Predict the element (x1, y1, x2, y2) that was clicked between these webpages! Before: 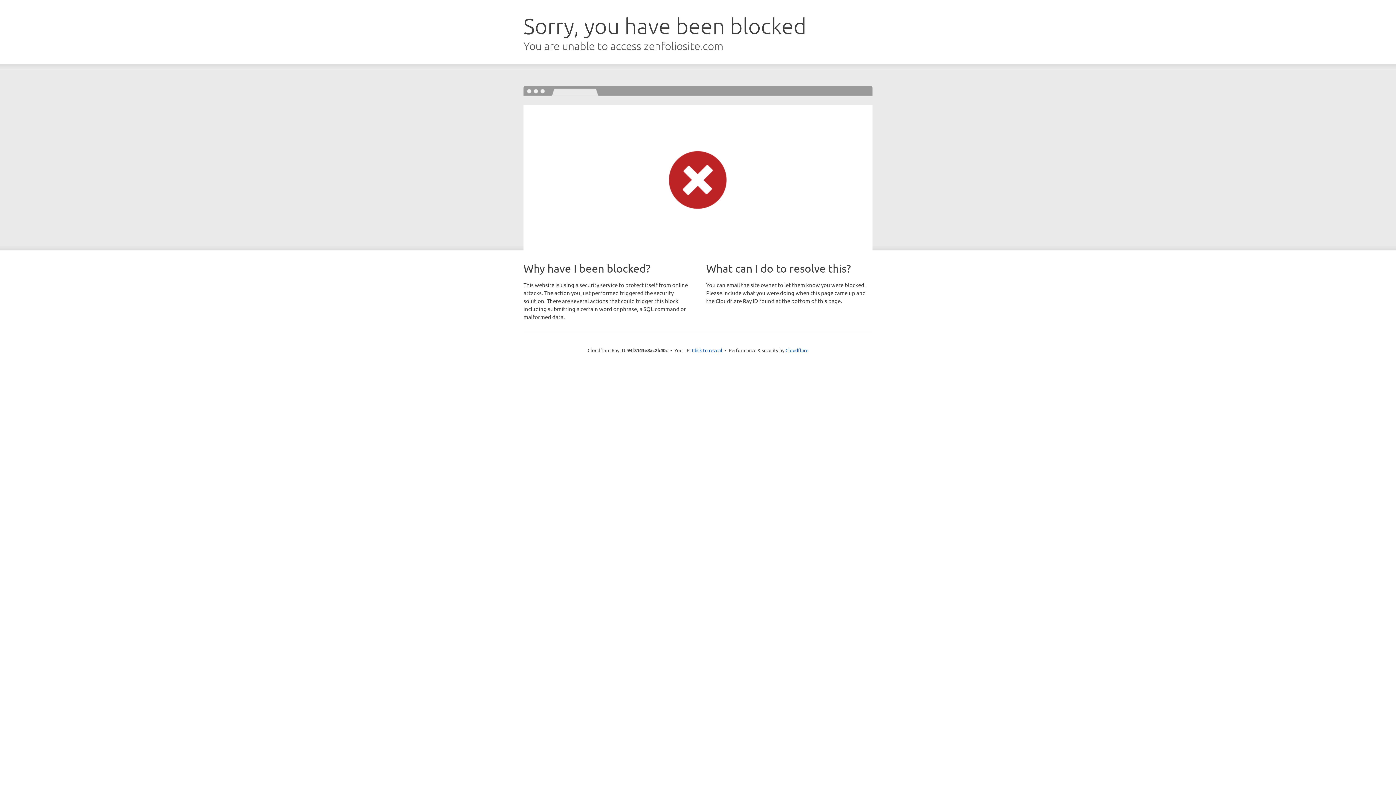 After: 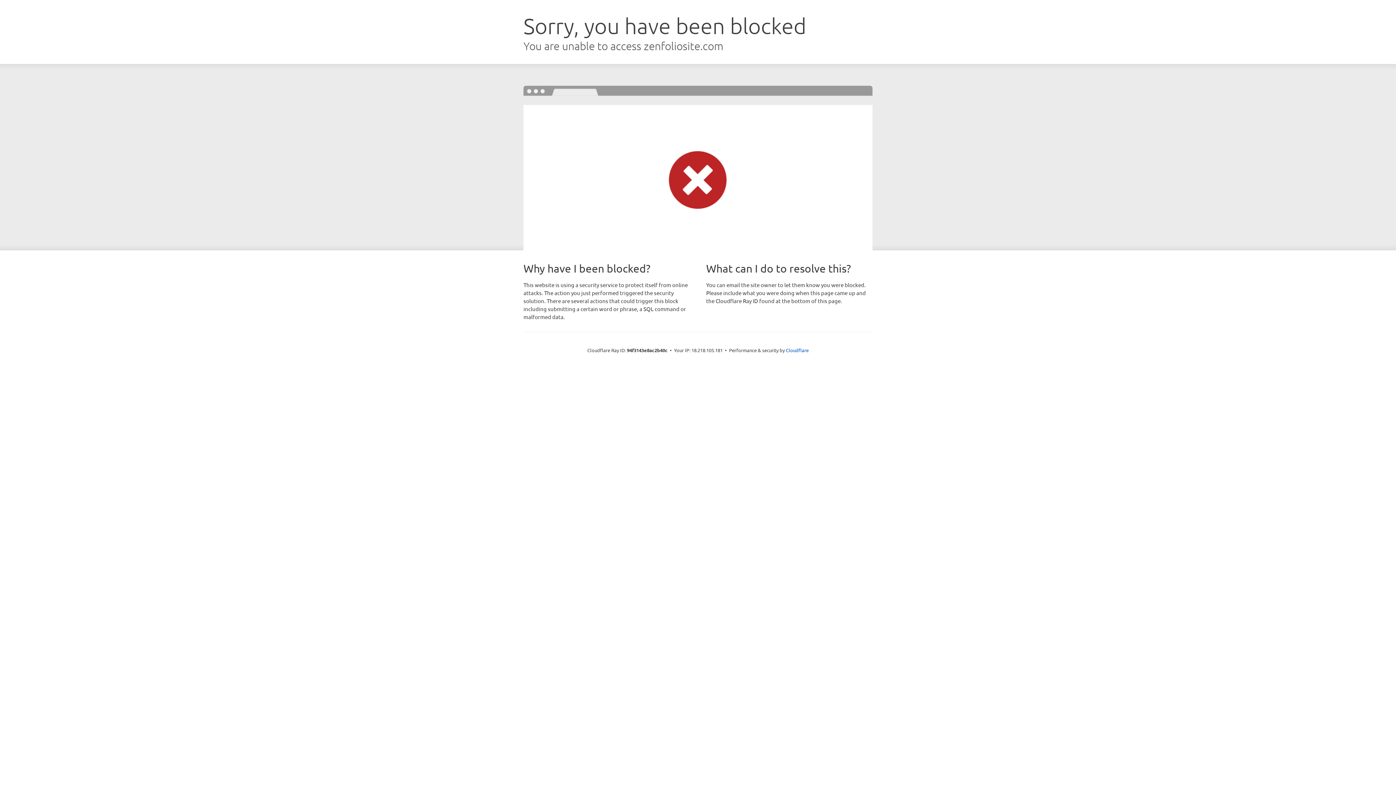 Action: label: Click to reveal bbox: (692, 346, 722, 353)